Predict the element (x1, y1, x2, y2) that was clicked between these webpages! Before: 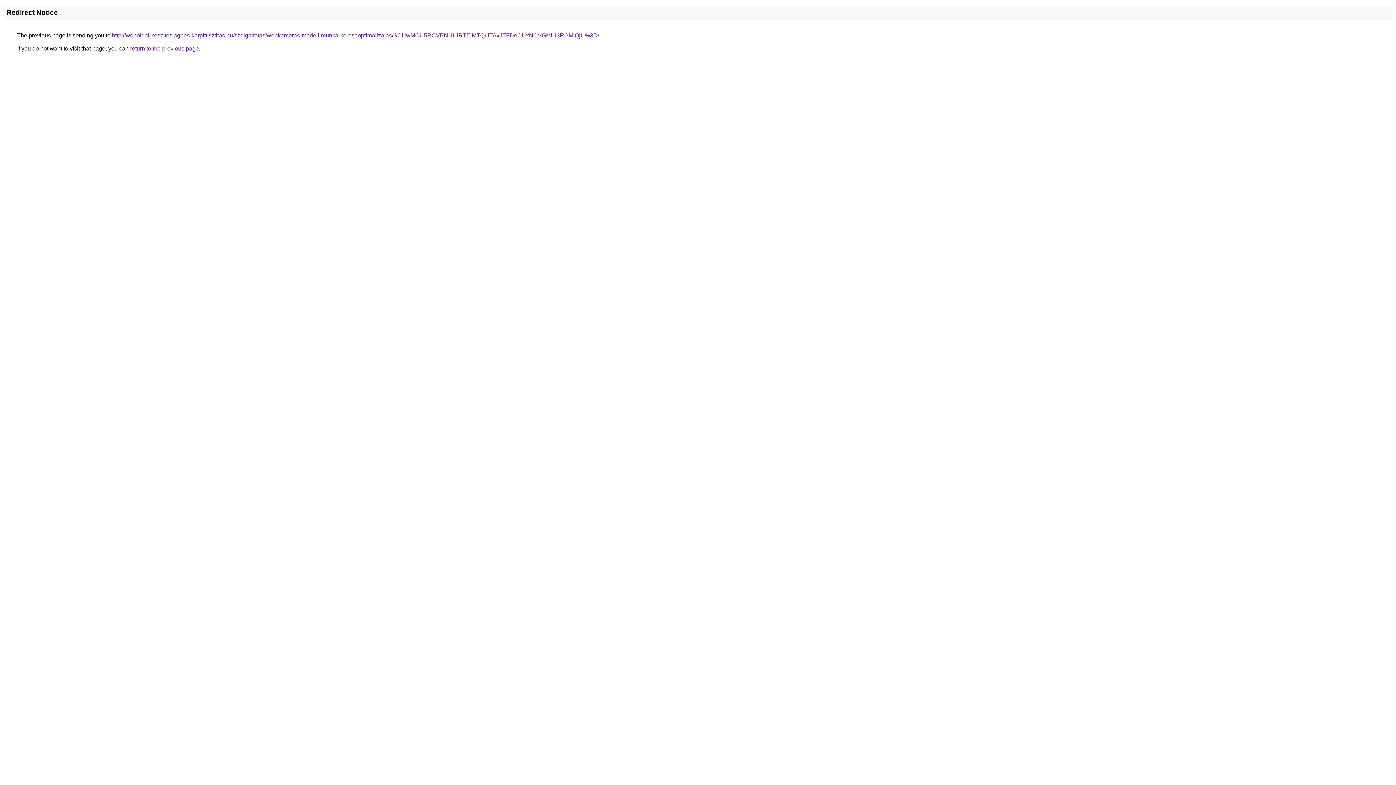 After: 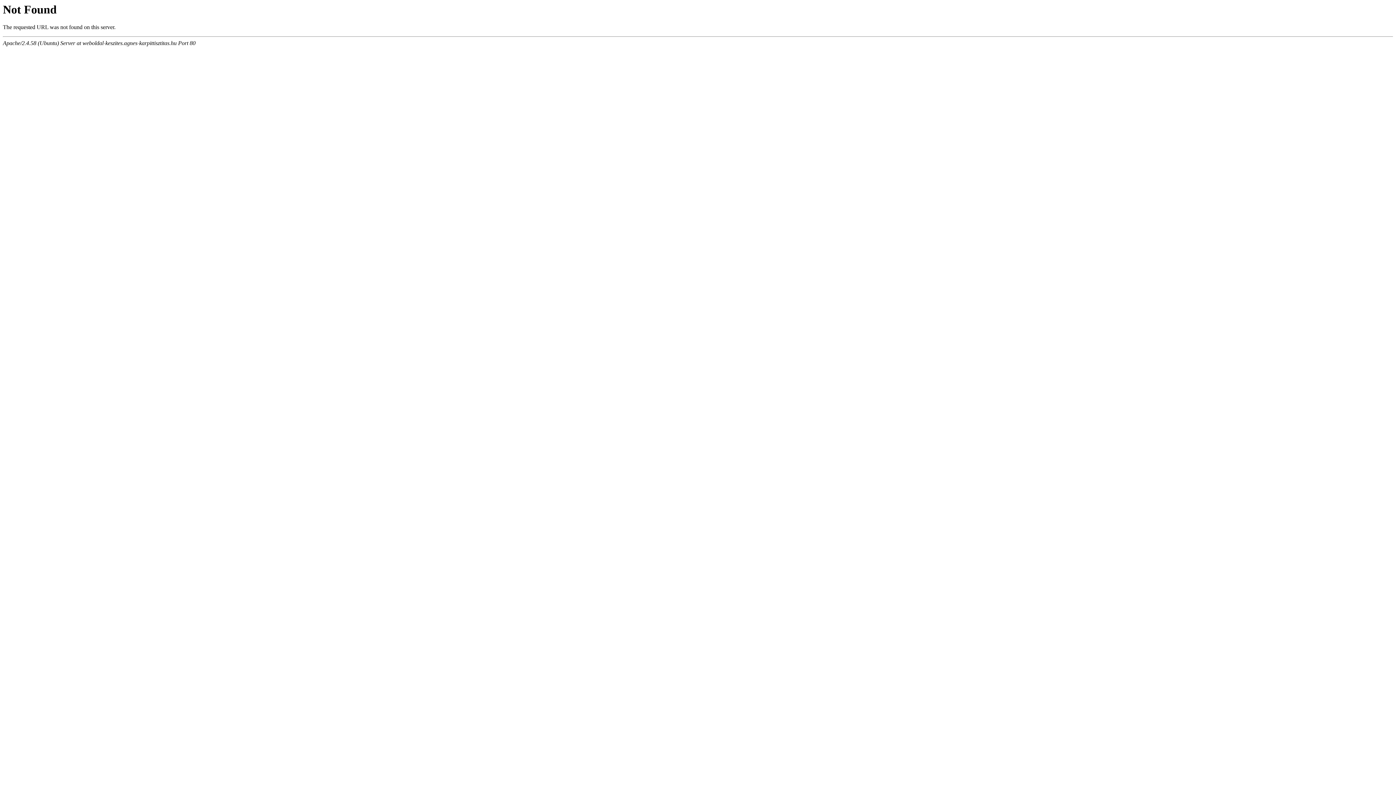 Action: label: http://weboldal-keszites.agnes-karpittisztitas.hu/szolgaltatas/webkameras-modell-munka-keresooptimalizalas/SCUwMCU5RCVBNHUlRTElMTQrJTAxJTFDeCUxNCVGMiU3RGMlQjU%3D/ bbox: (112, 32, 599, 38)